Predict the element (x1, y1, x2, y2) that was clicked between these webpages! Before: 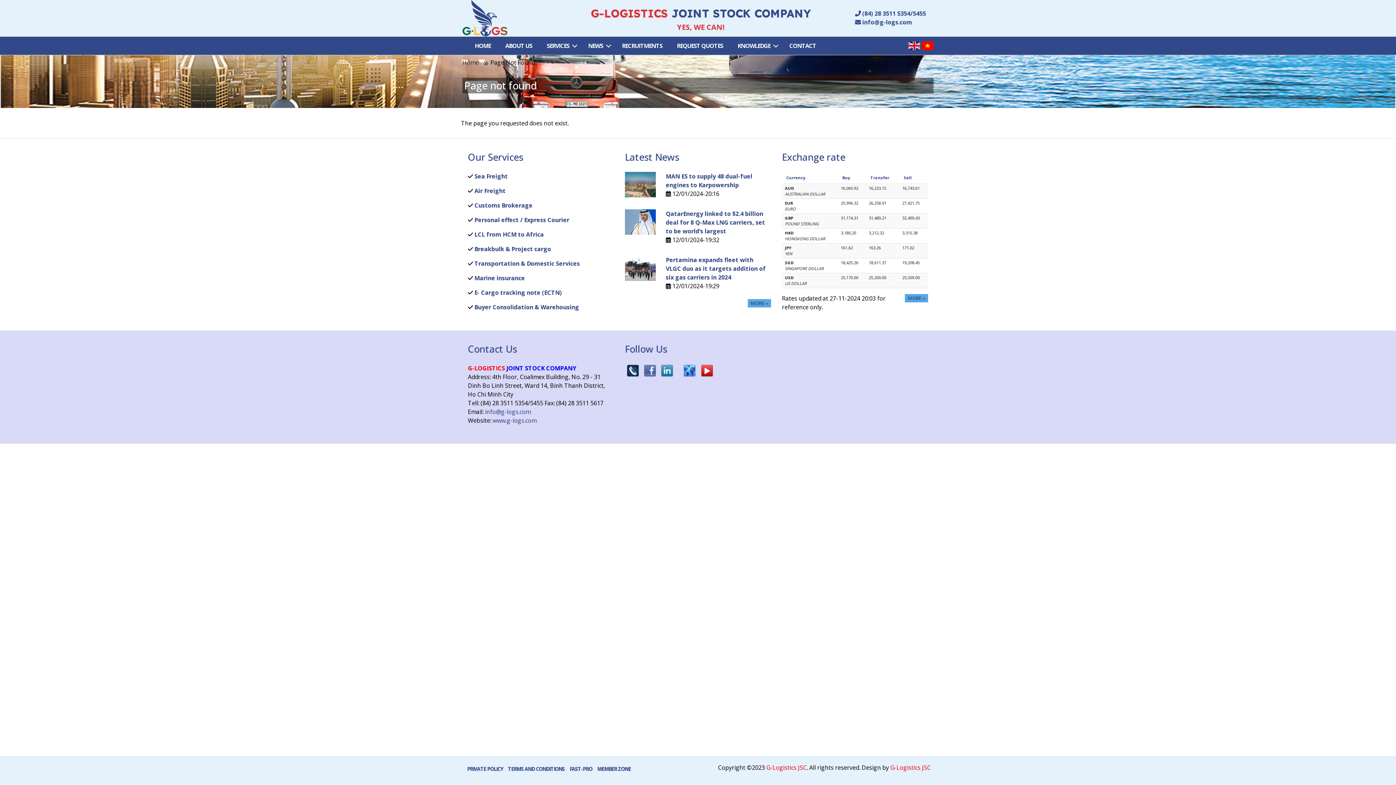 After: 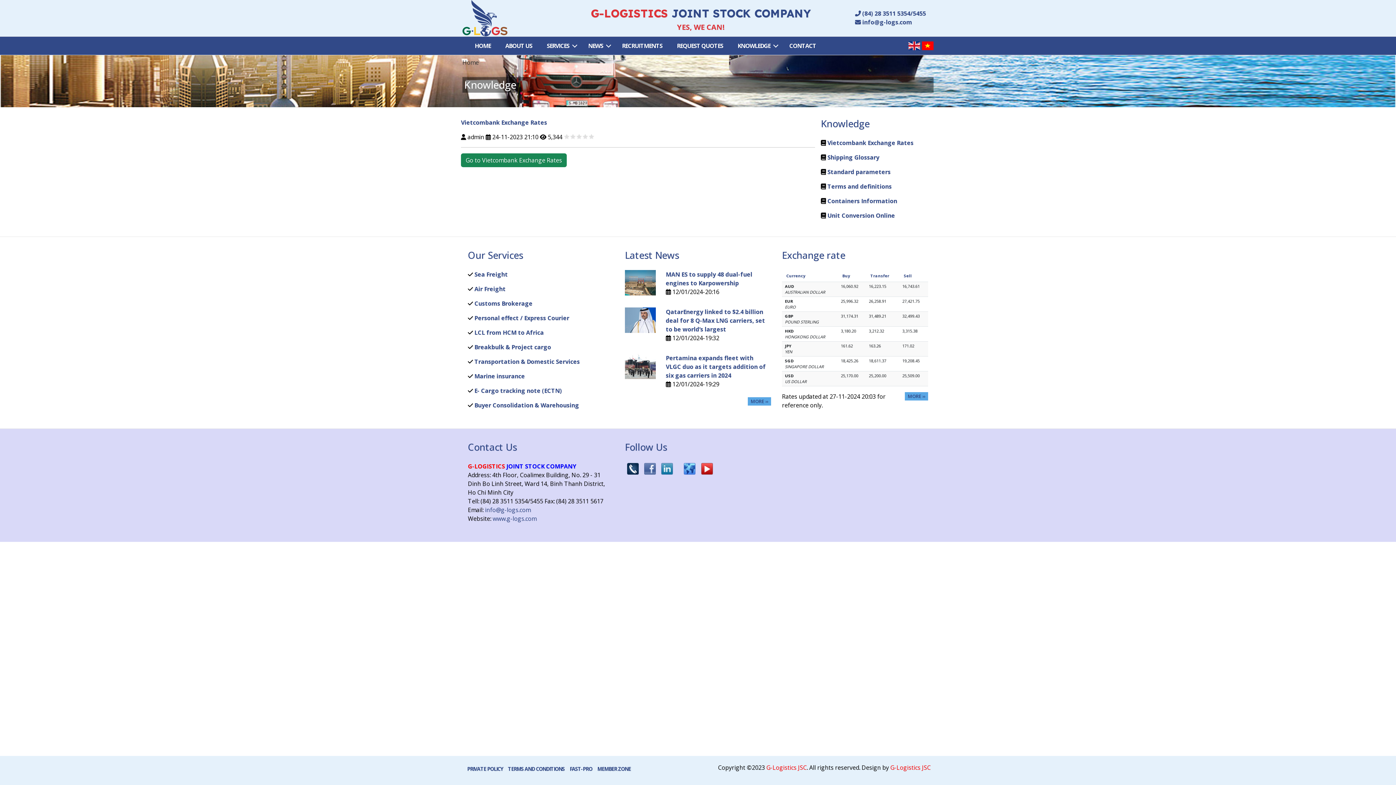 Action: bbox: (731, 36, 781, 54) label: KNOWLEDGE